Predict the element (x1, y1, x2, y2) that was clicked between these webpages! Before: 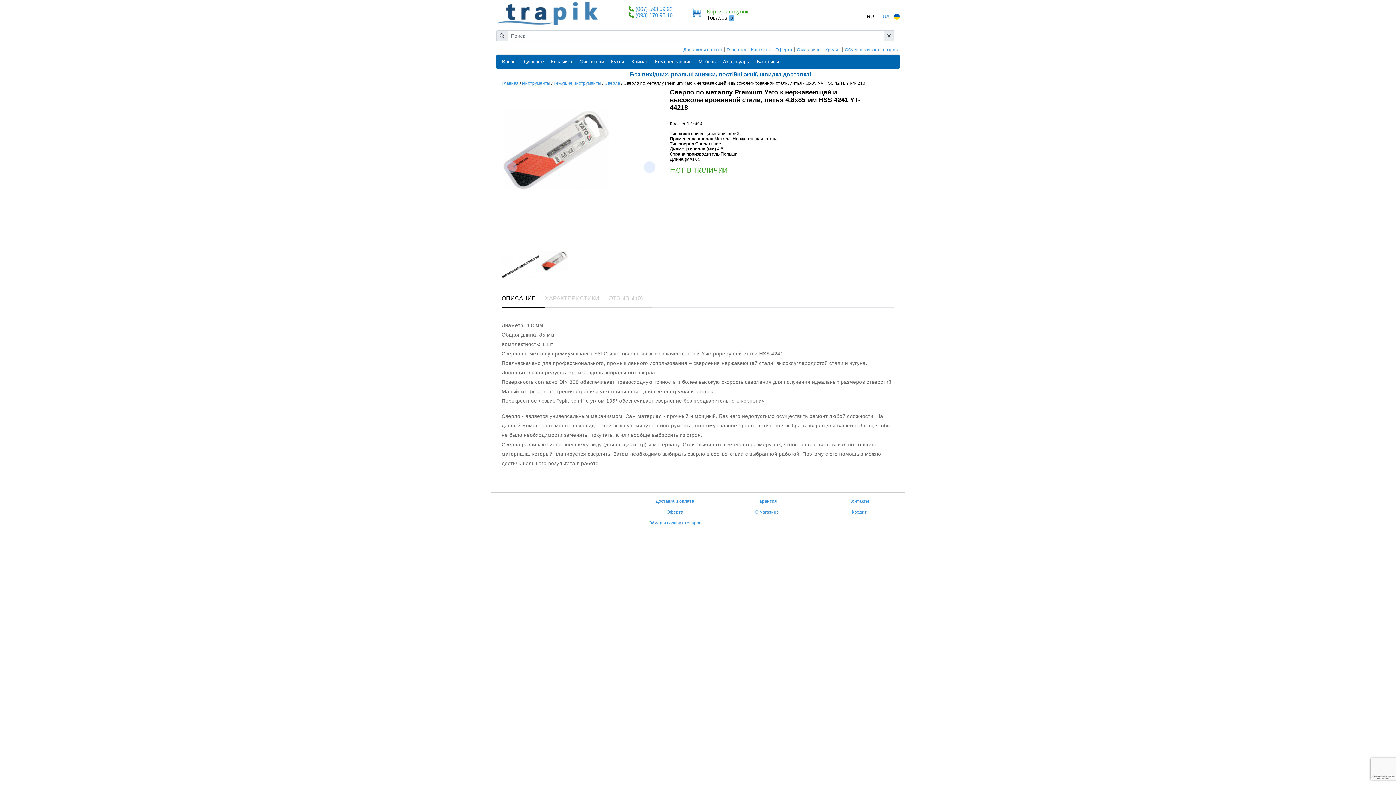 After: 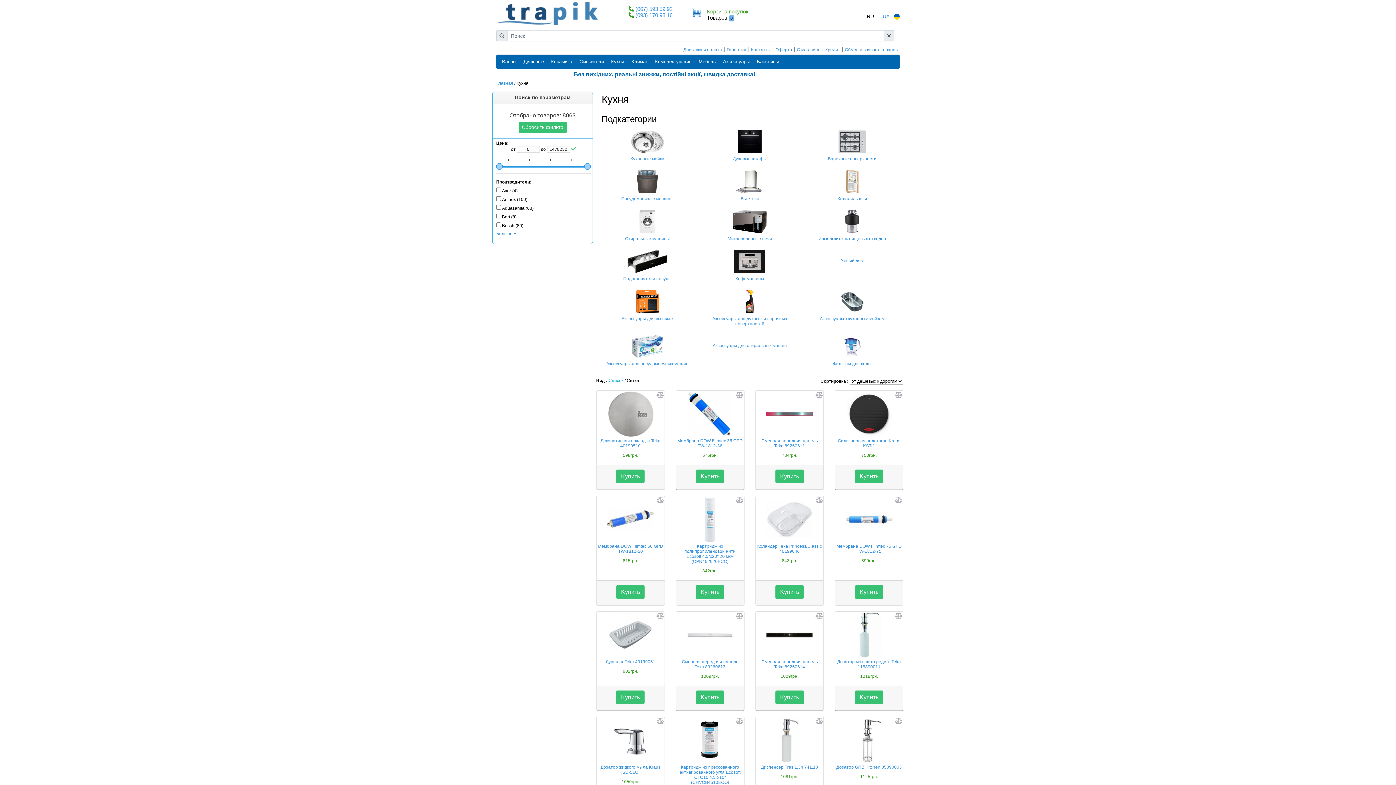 Action: label: Кухня bbox: (611, 54, 624, 68)